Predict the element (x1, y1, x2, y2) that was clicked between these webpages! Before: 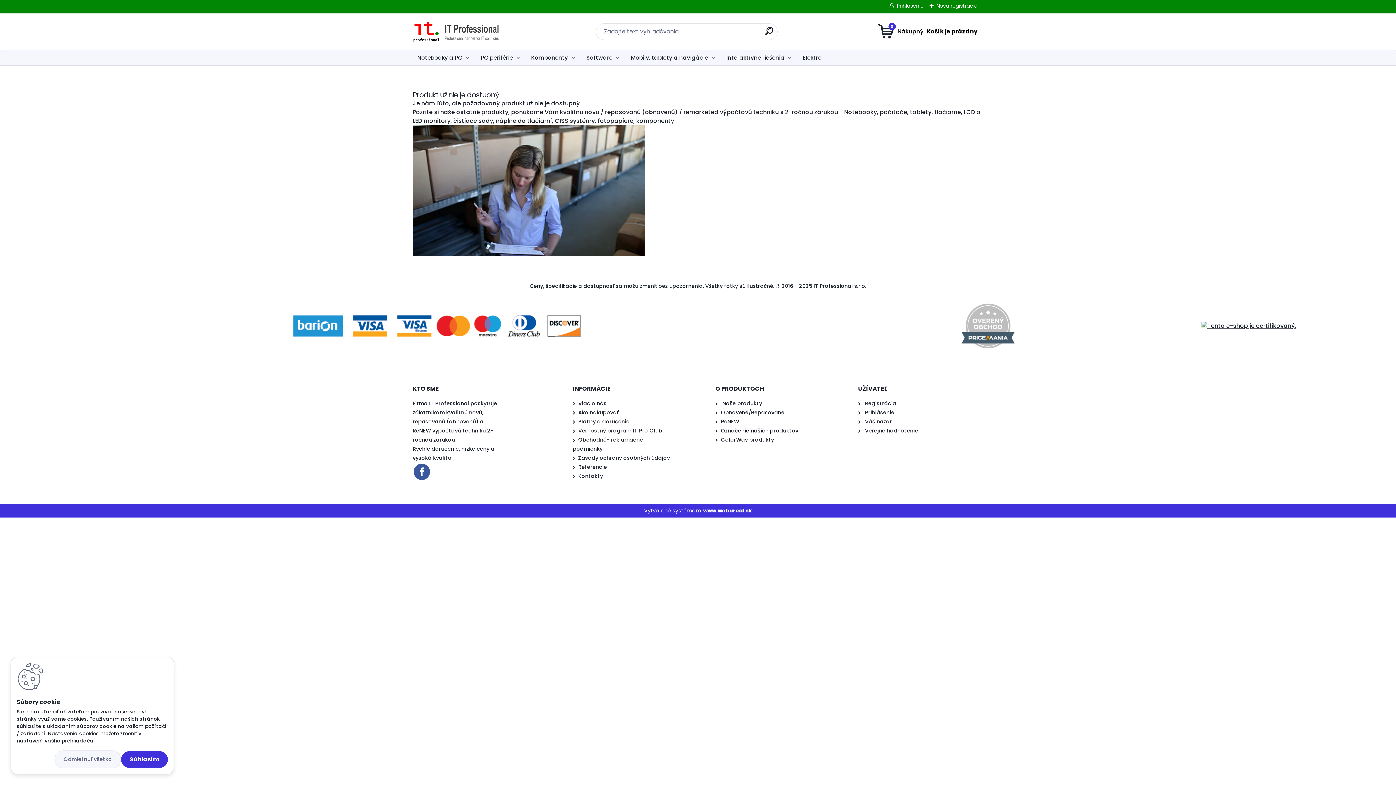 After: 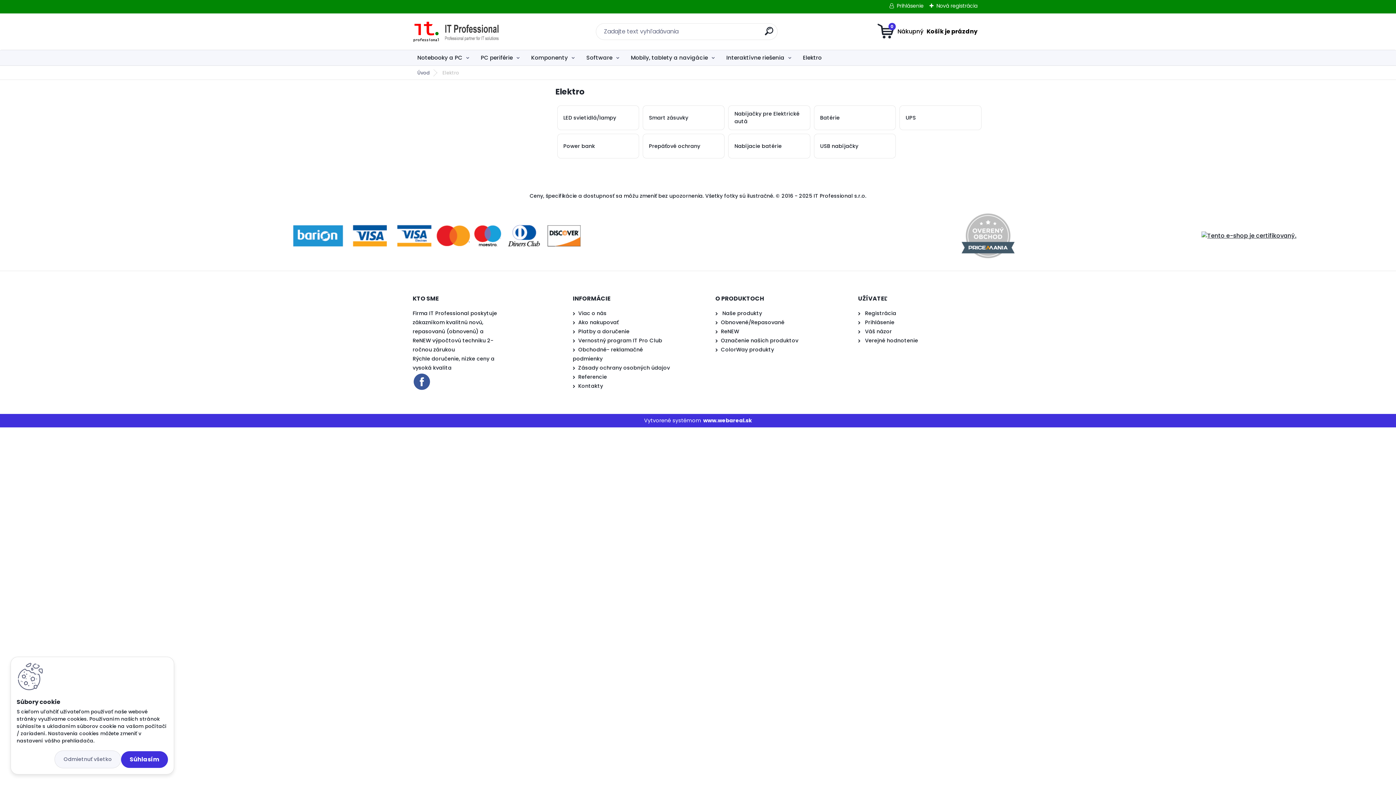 Action: label: Elektro bbox: (798, 50, 823, 65)